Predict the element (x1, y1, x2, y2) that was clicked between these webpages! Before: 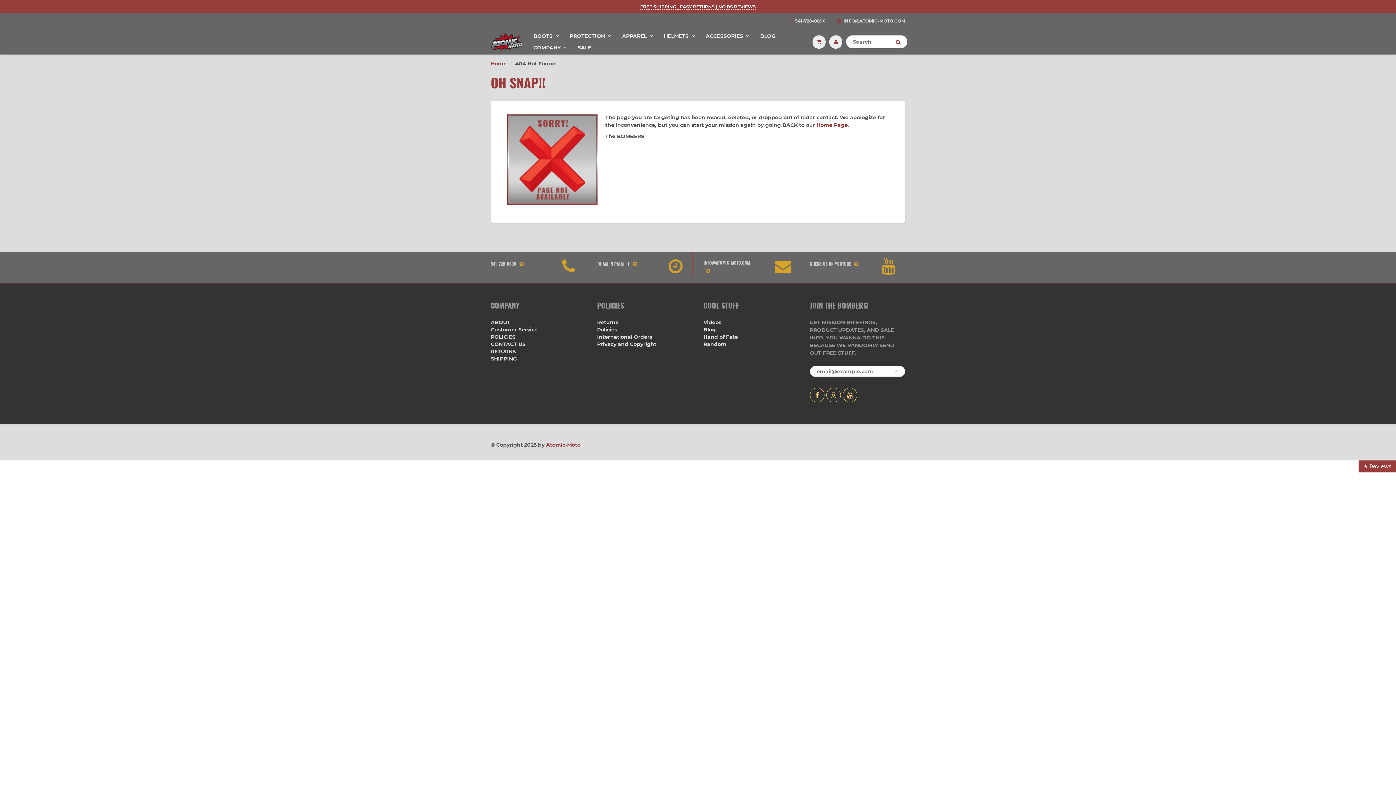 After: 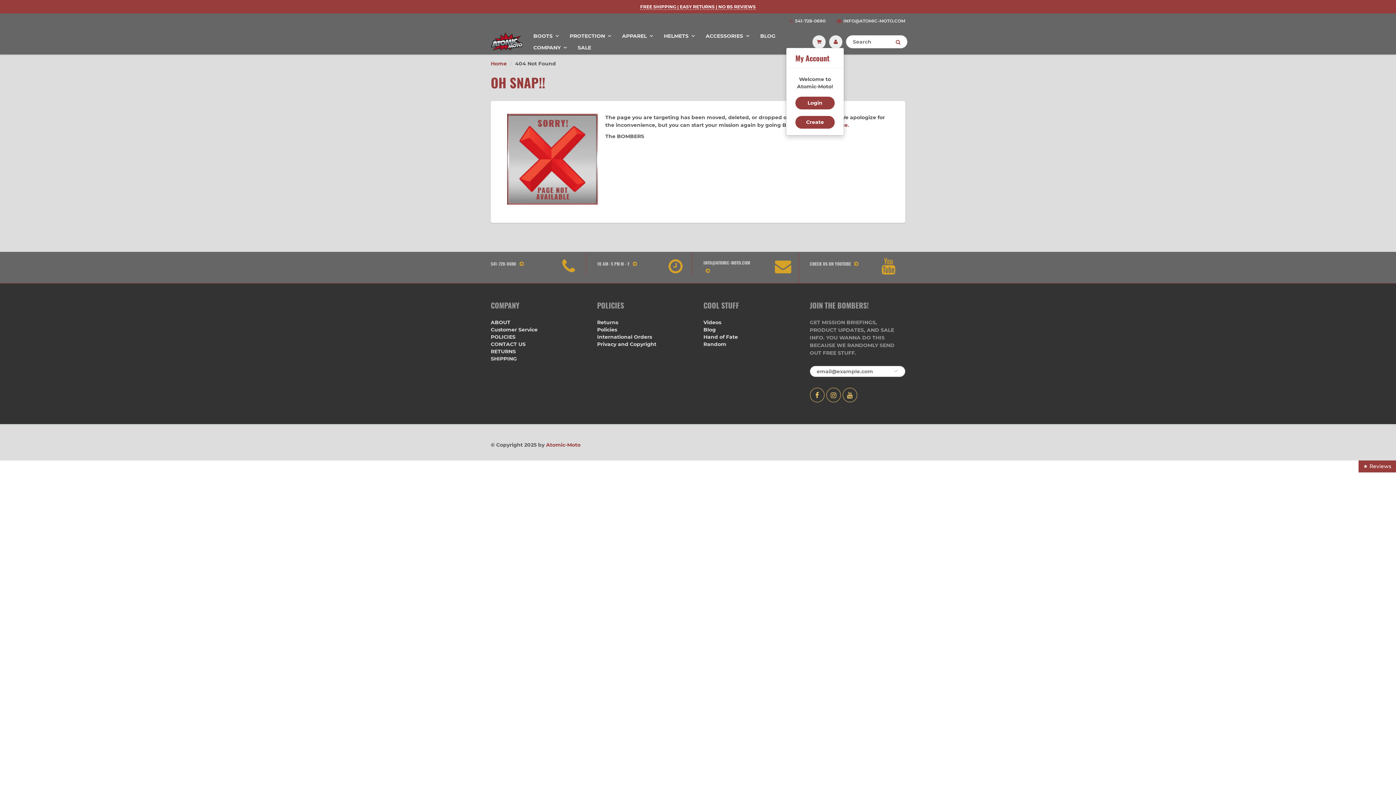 Action: bbox: (827, 36, 844, 47)